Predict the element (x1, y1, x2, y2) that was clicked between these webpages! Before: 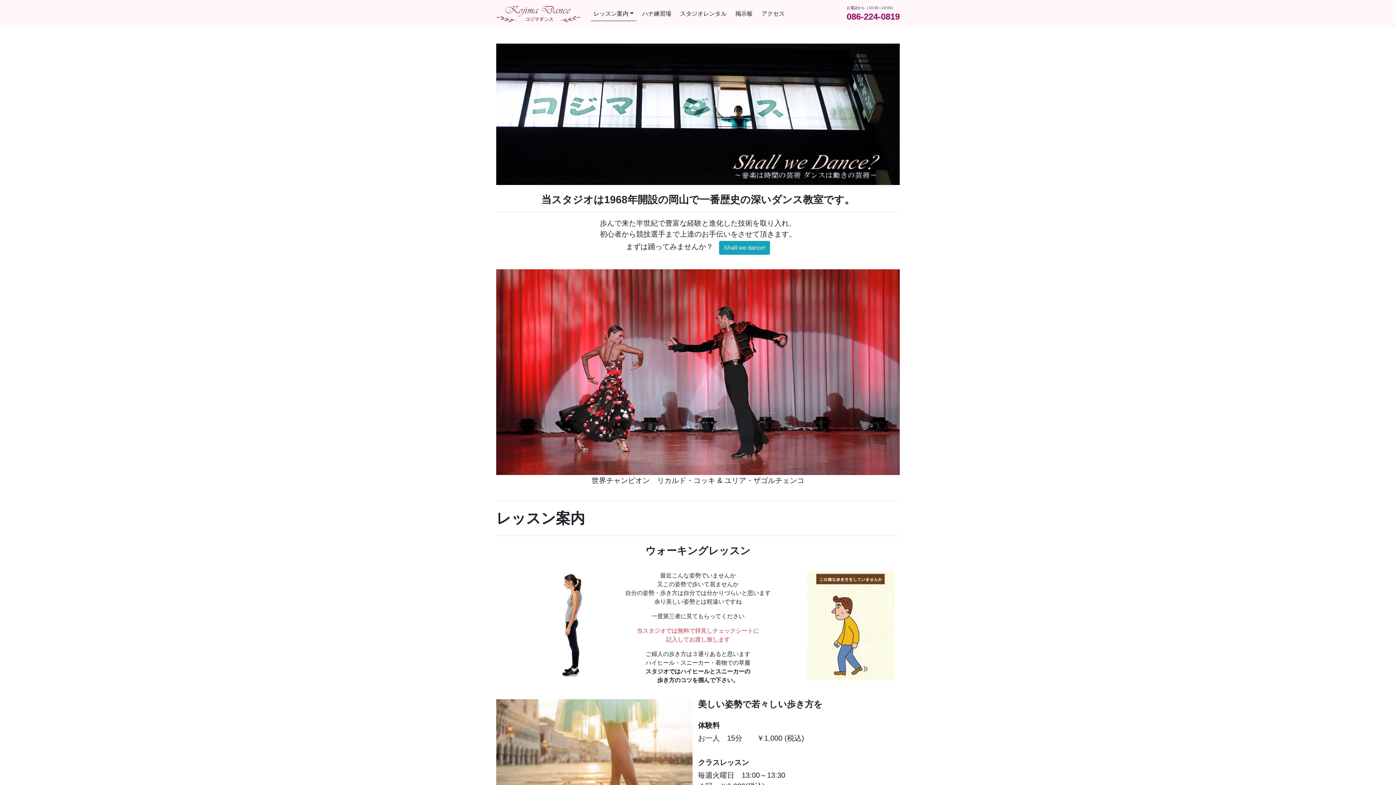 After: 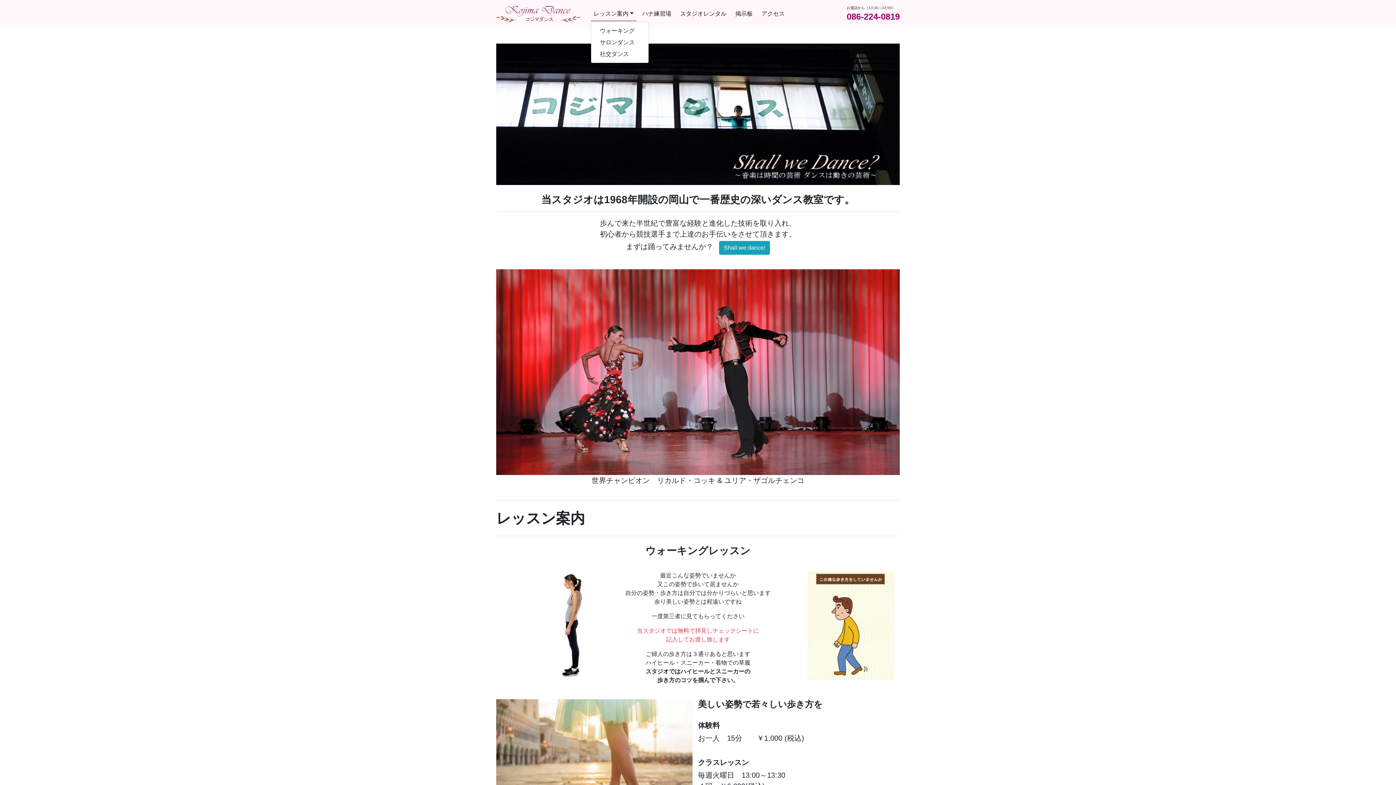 Action: bbox: (590, 6, 636, 21) label: レッスン案内